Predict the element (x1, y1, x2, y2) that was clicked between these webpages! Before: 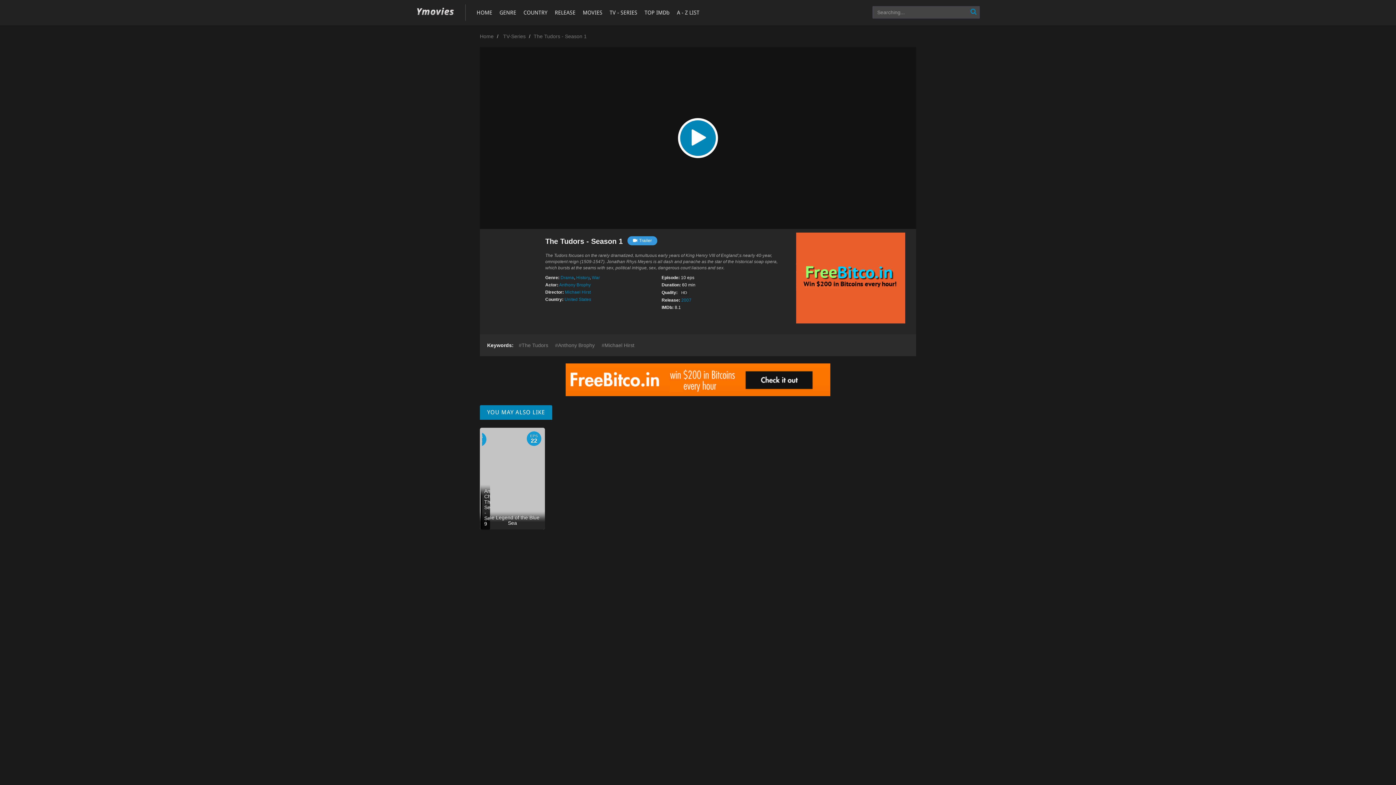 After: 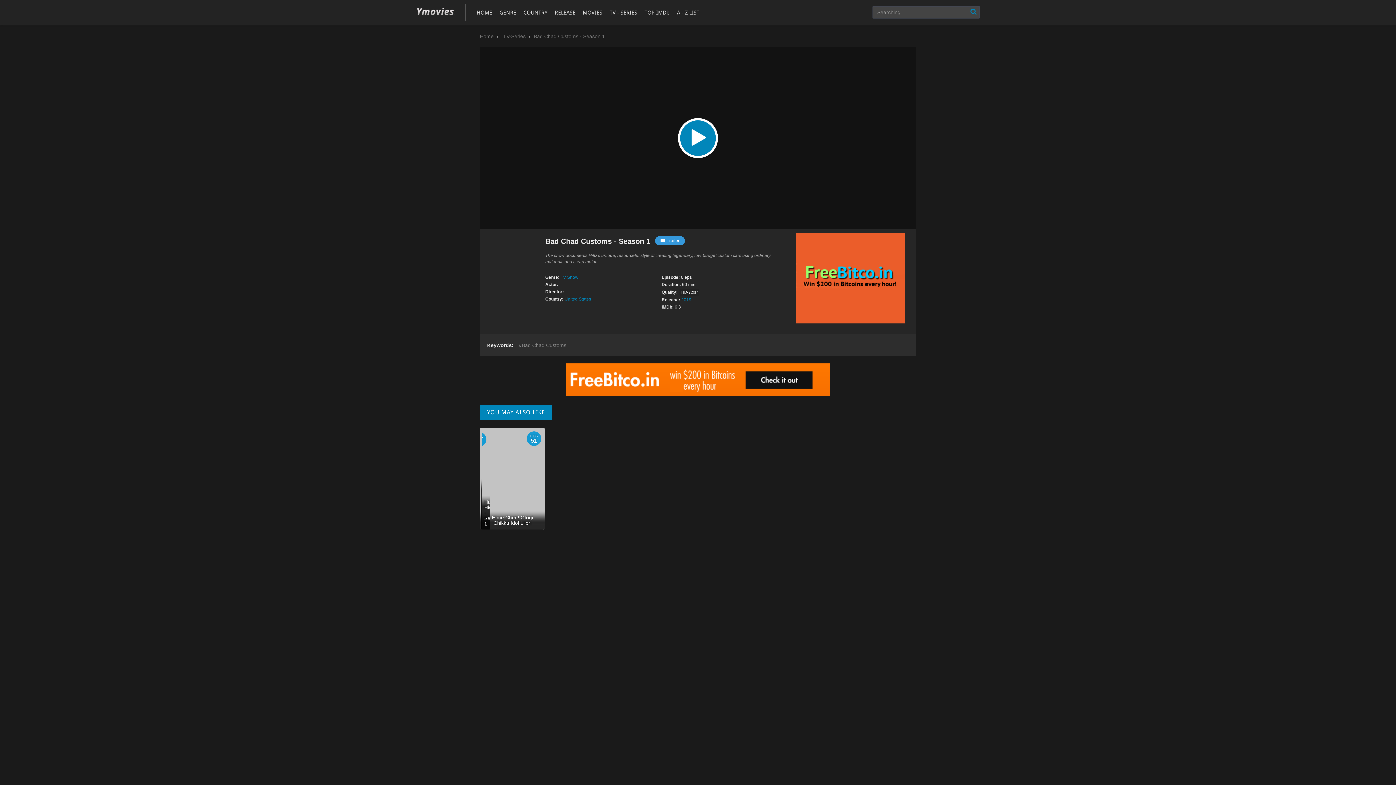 Action: bbox: (480, 428, 482, 530) label: EPS
6
Bad Chad Customs - Season 1